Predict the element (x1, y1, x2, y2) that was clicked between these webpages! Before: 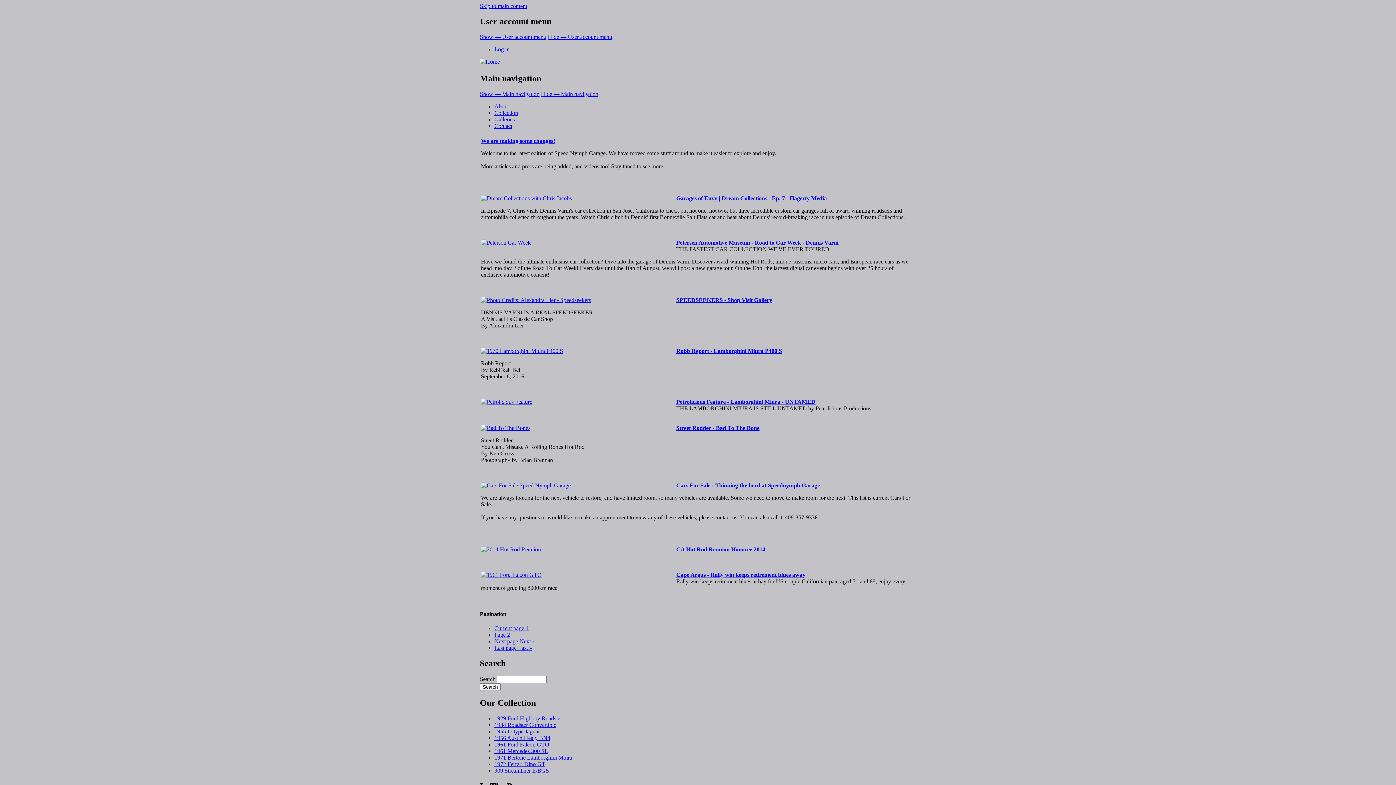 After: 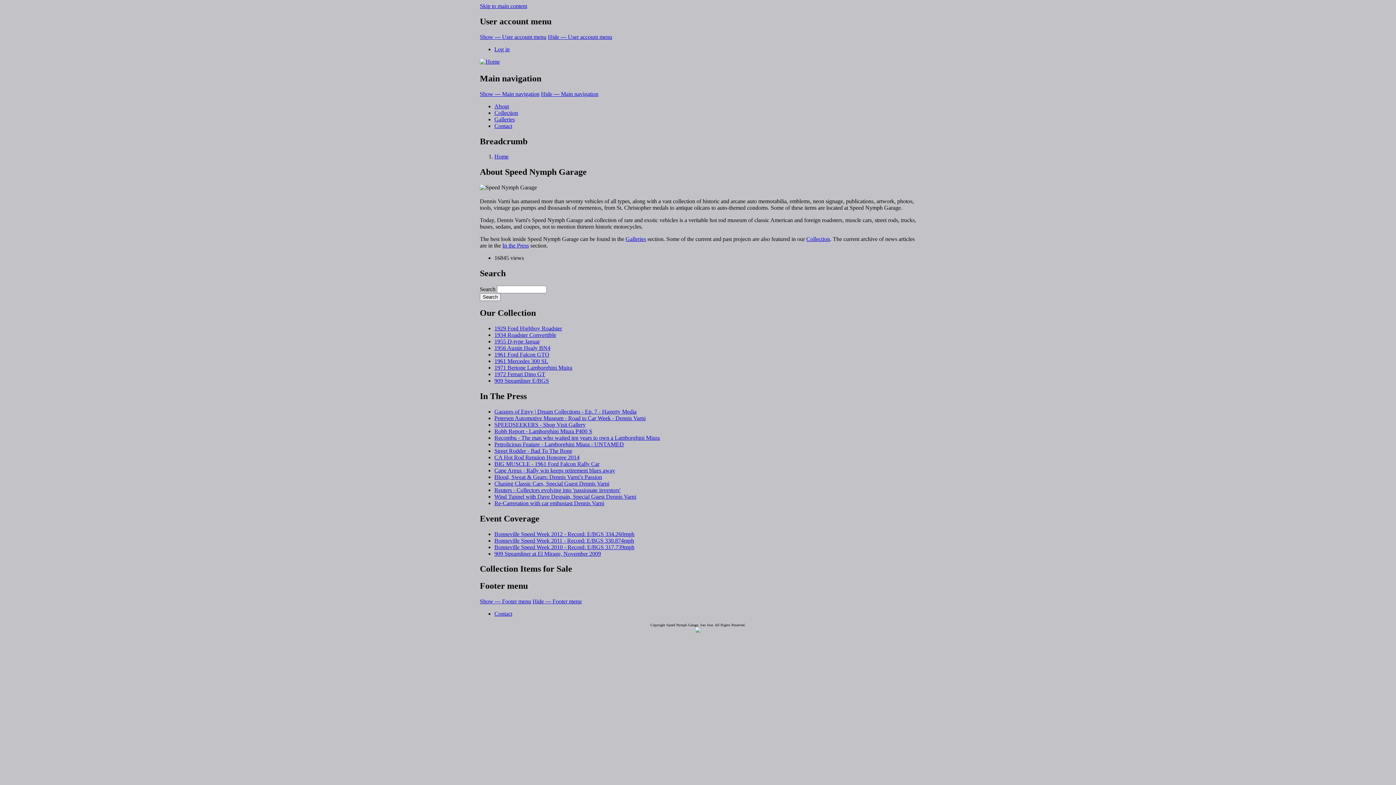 Action: bbox: (494, 103, 509, 109) label: About